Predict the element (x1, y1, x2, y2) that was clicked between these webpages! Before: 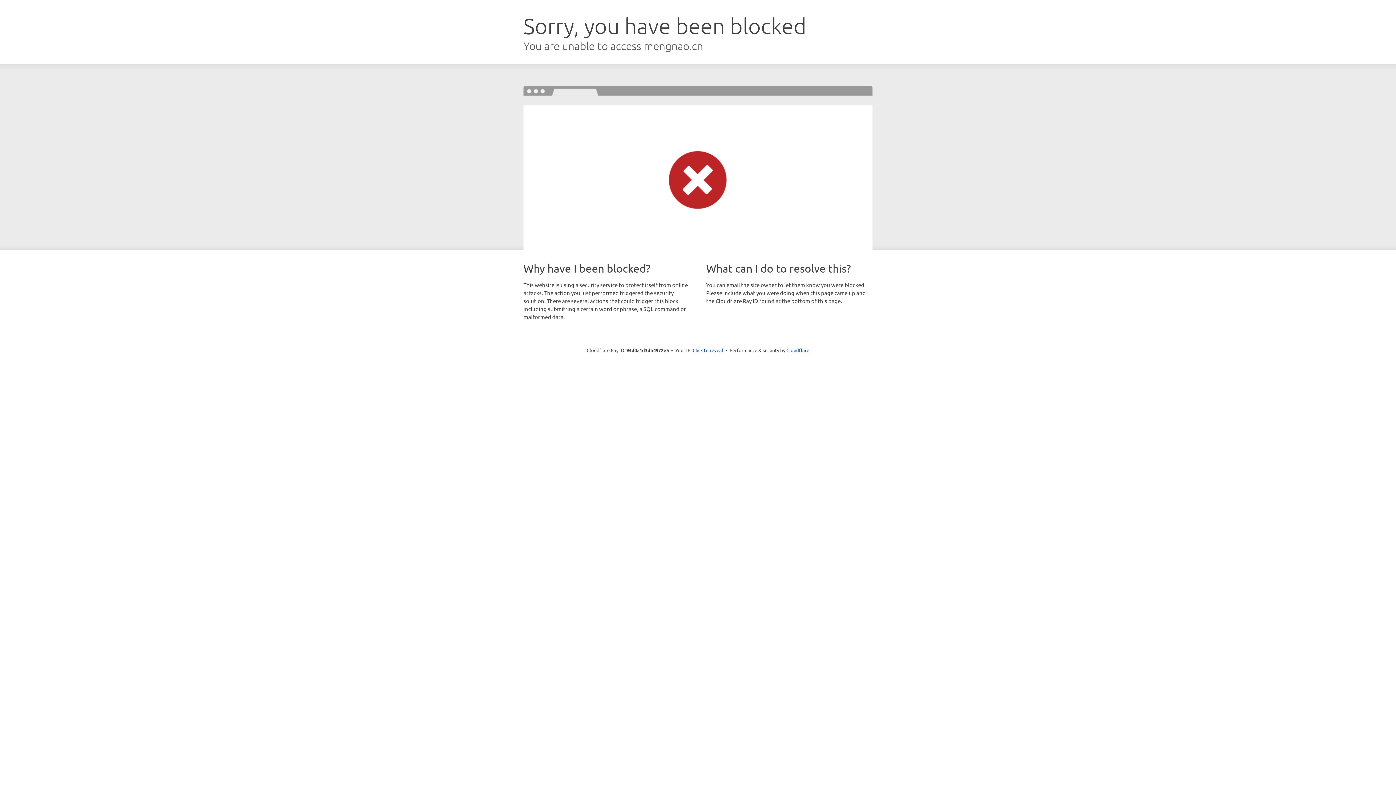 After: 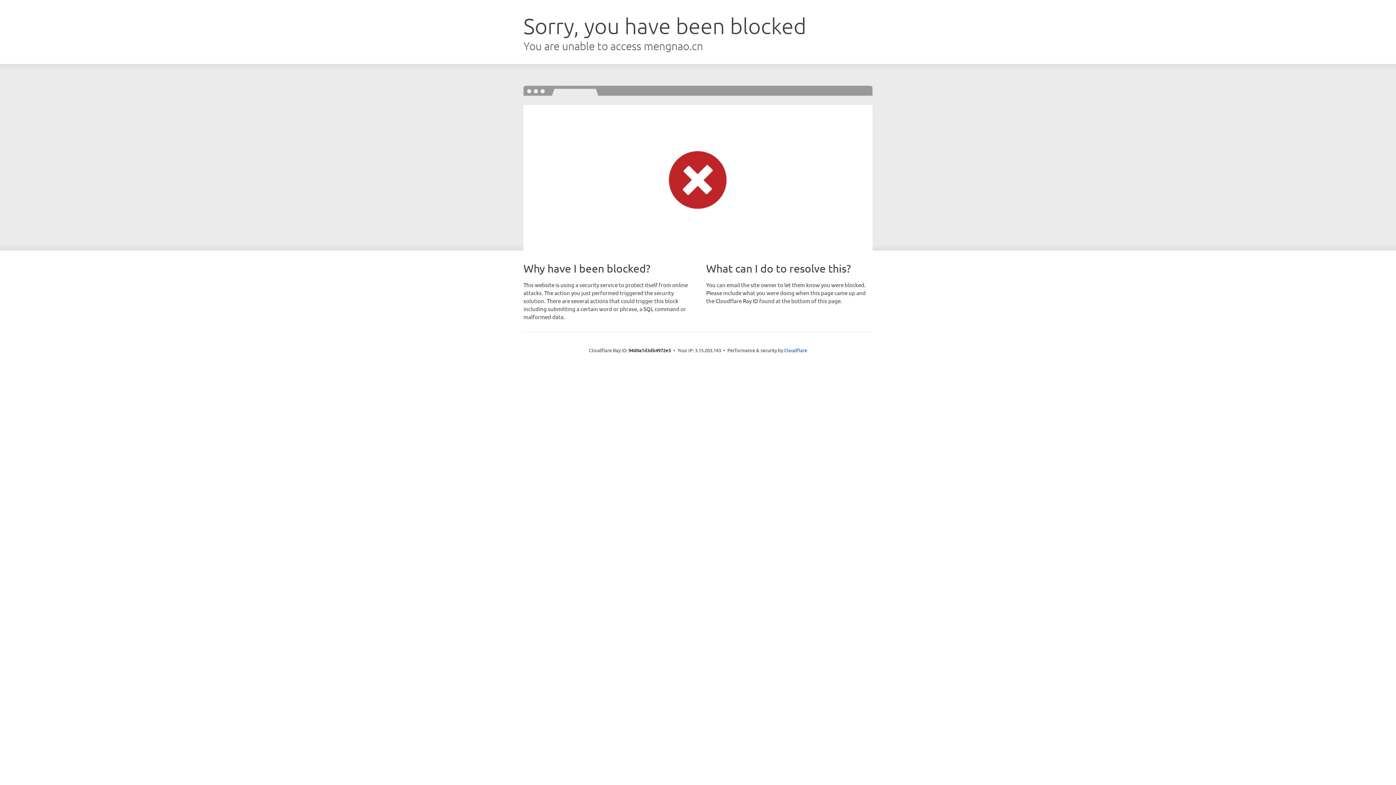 Action: label: Click to reveal bbox: (692, 346, 723, 353)